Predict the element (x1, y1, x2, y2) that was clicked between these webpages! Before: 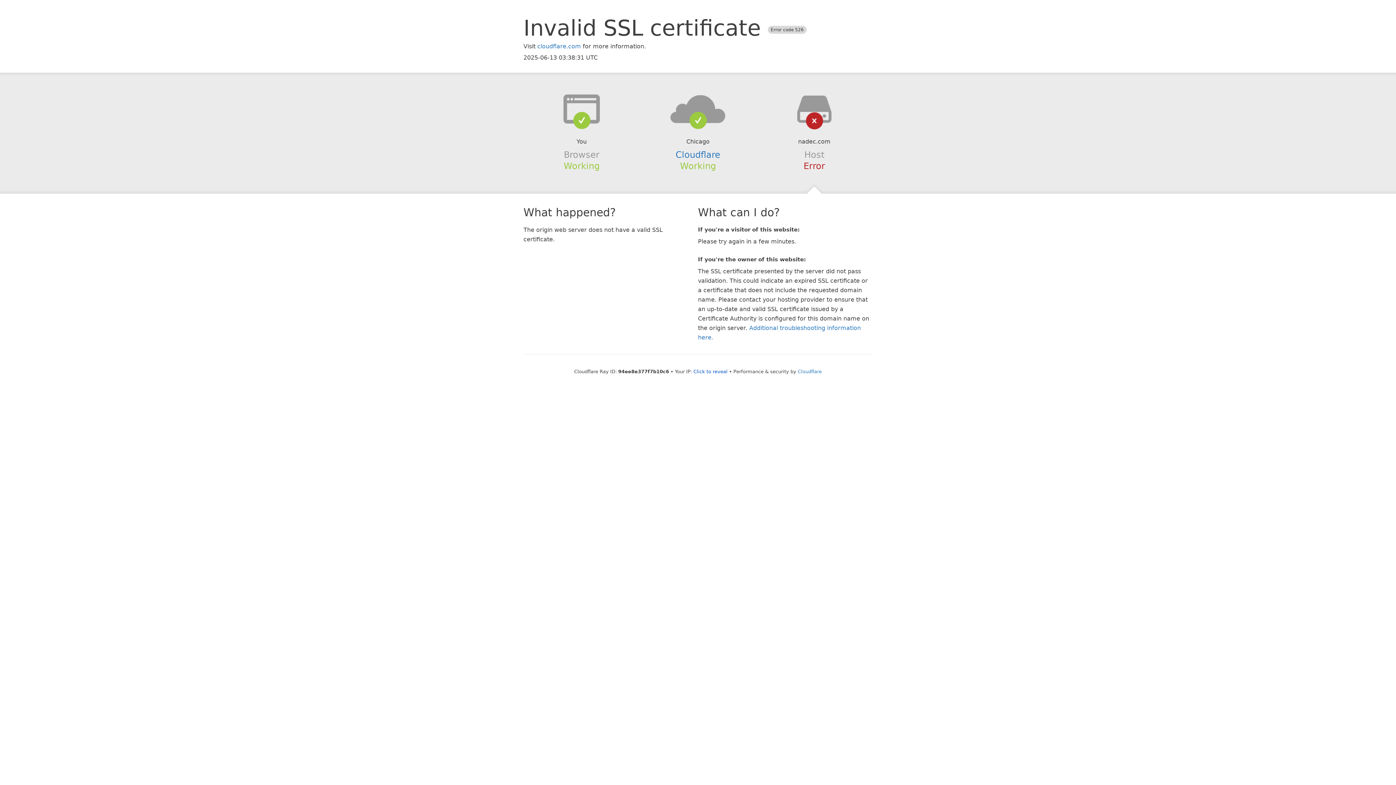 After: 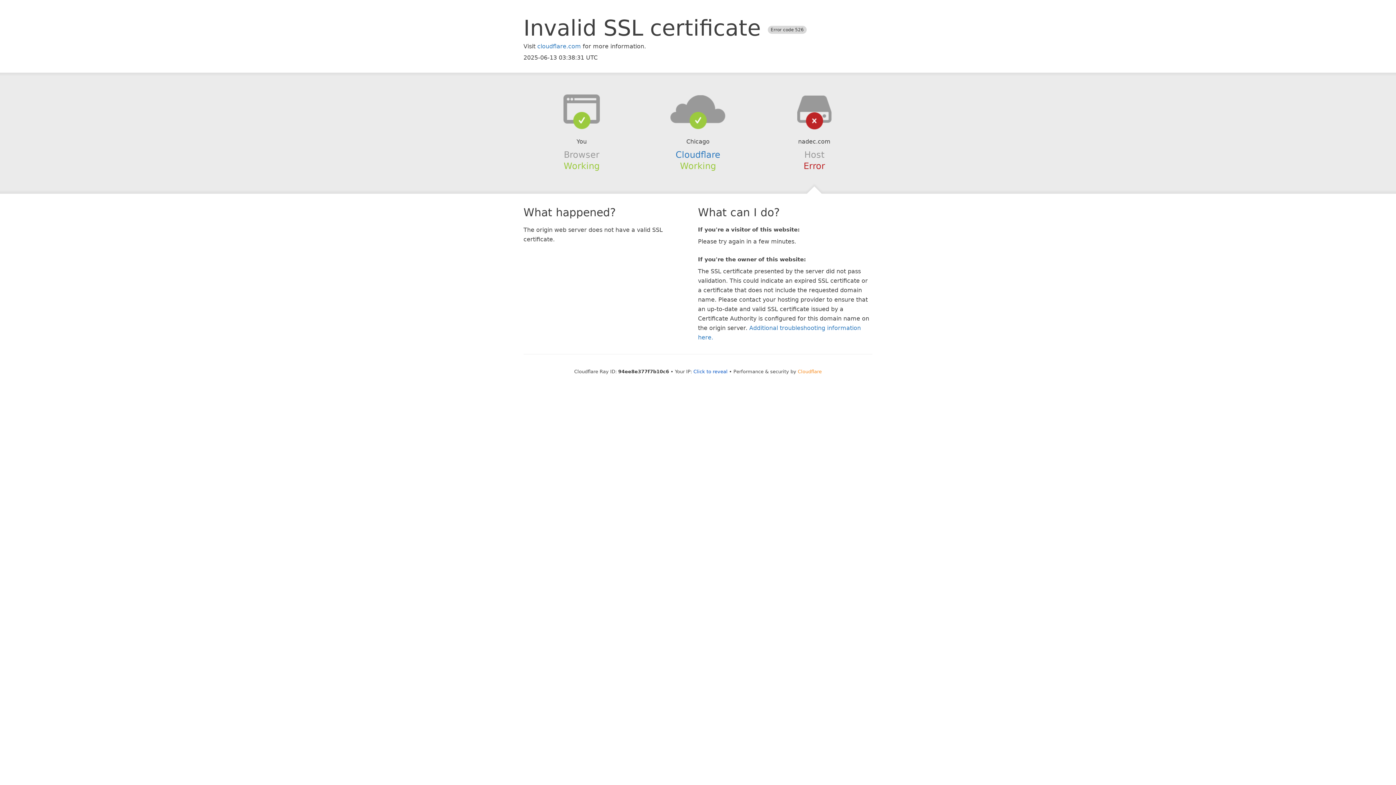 Action: label: Cloudflare bbox: (798, 368, 822, 374)